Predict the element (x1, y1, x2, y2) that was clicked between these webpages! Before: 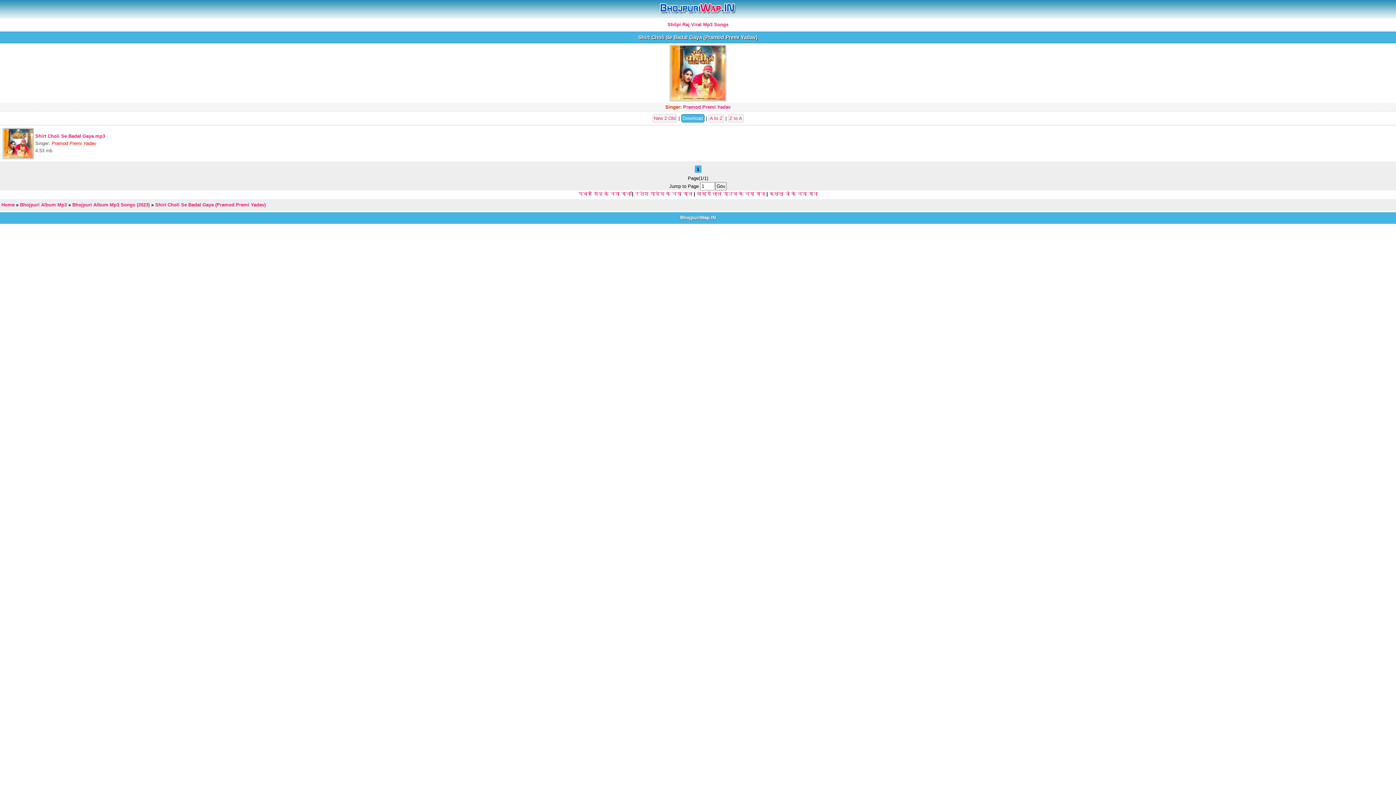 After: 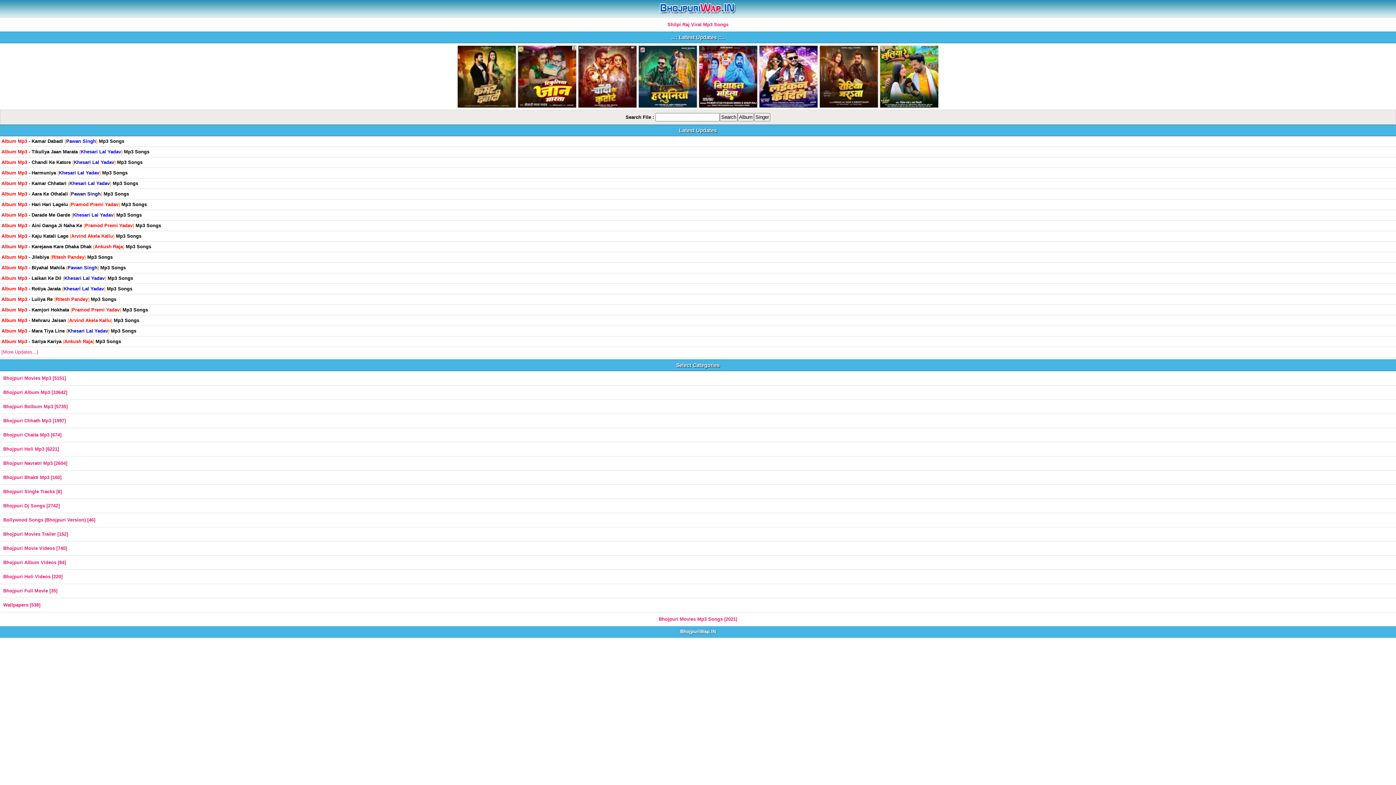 Action: bbox: (658, 5, 738, 11)